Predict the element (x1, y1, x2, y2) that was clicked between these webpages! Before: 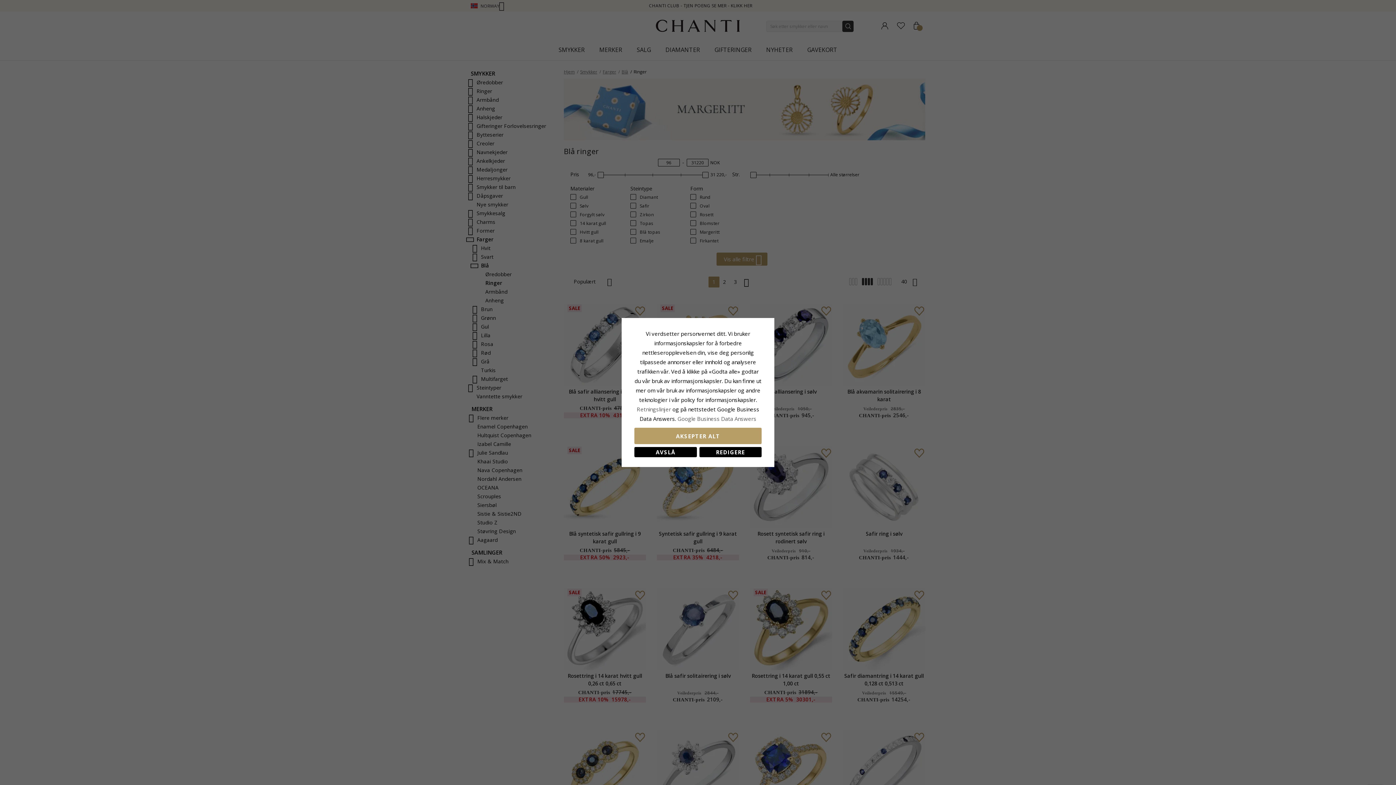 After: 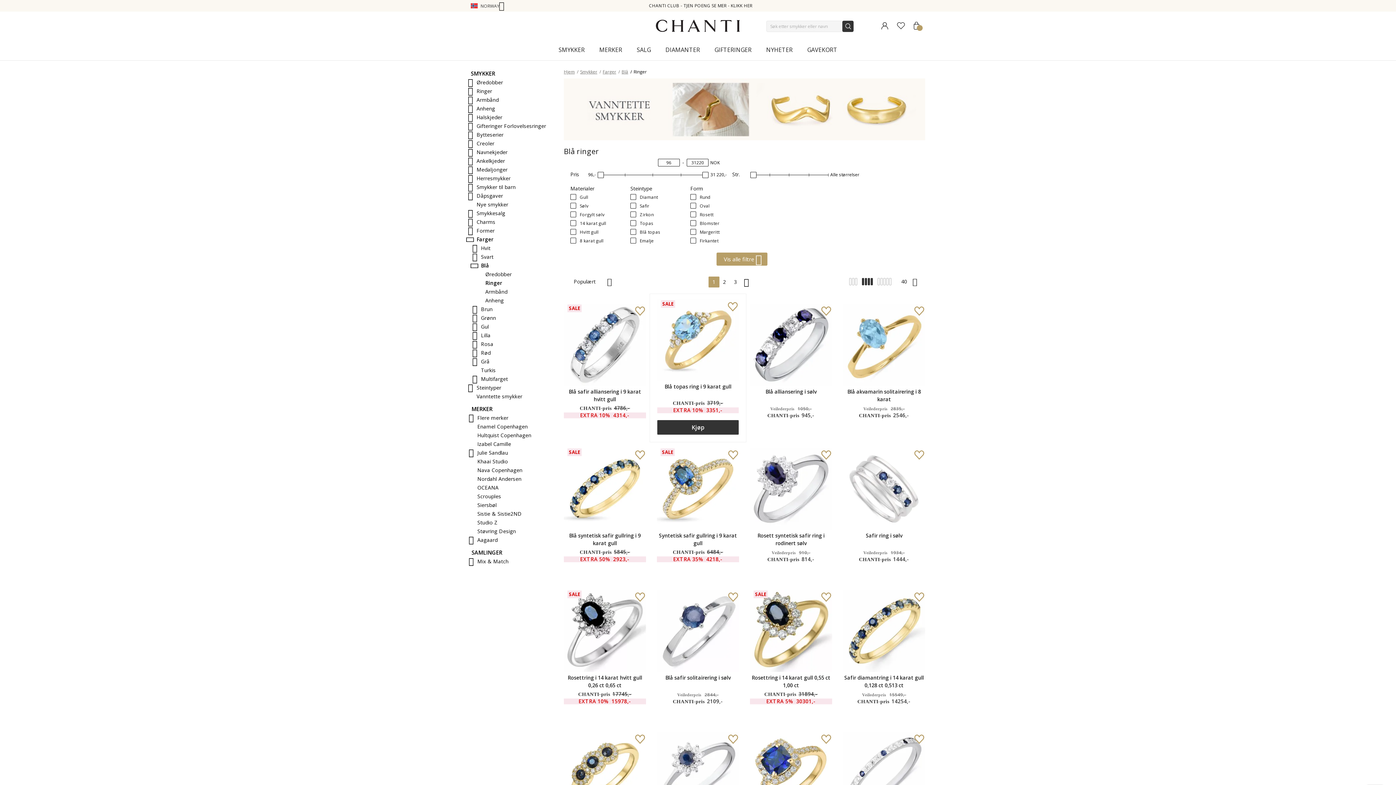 Action: label: AKSEPTER ALT bbox: (634, 428, 761, 444)